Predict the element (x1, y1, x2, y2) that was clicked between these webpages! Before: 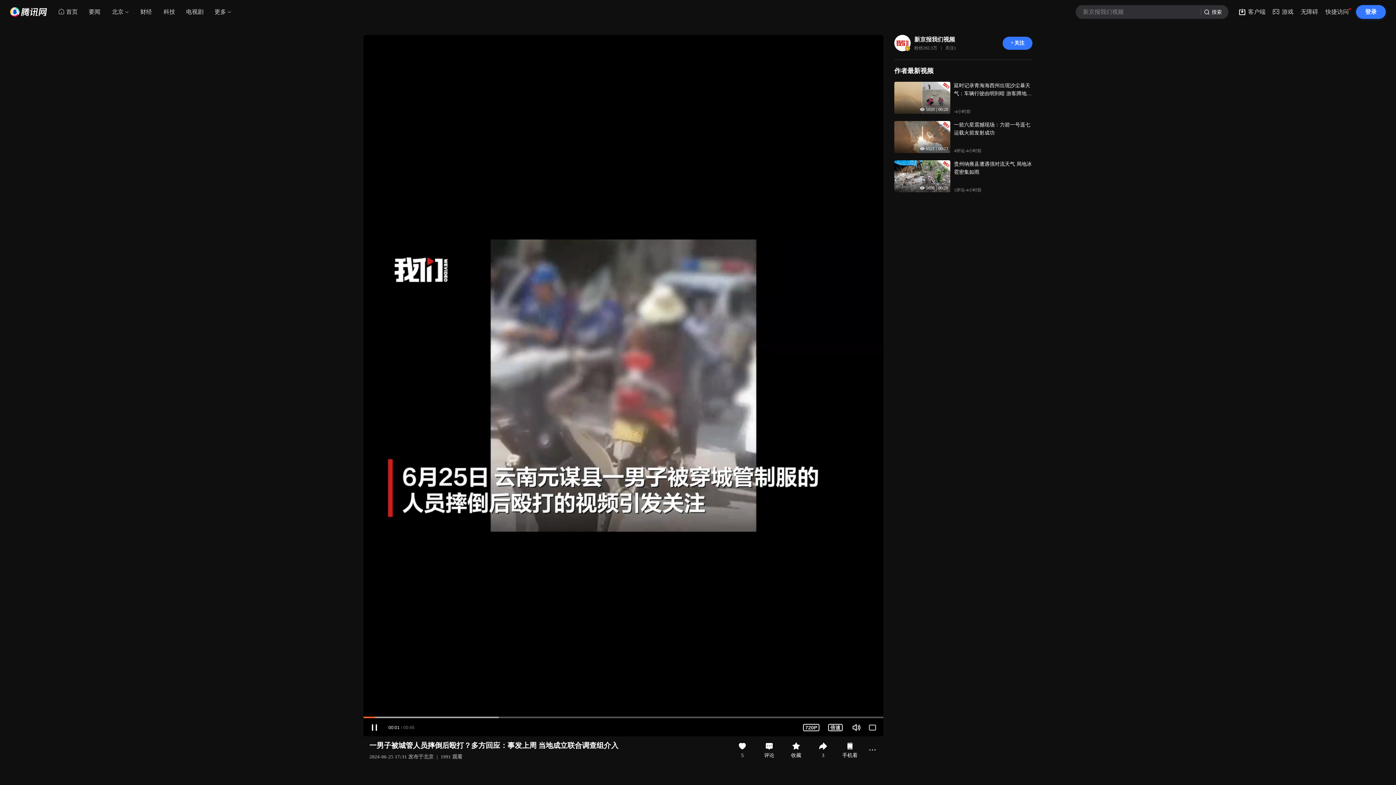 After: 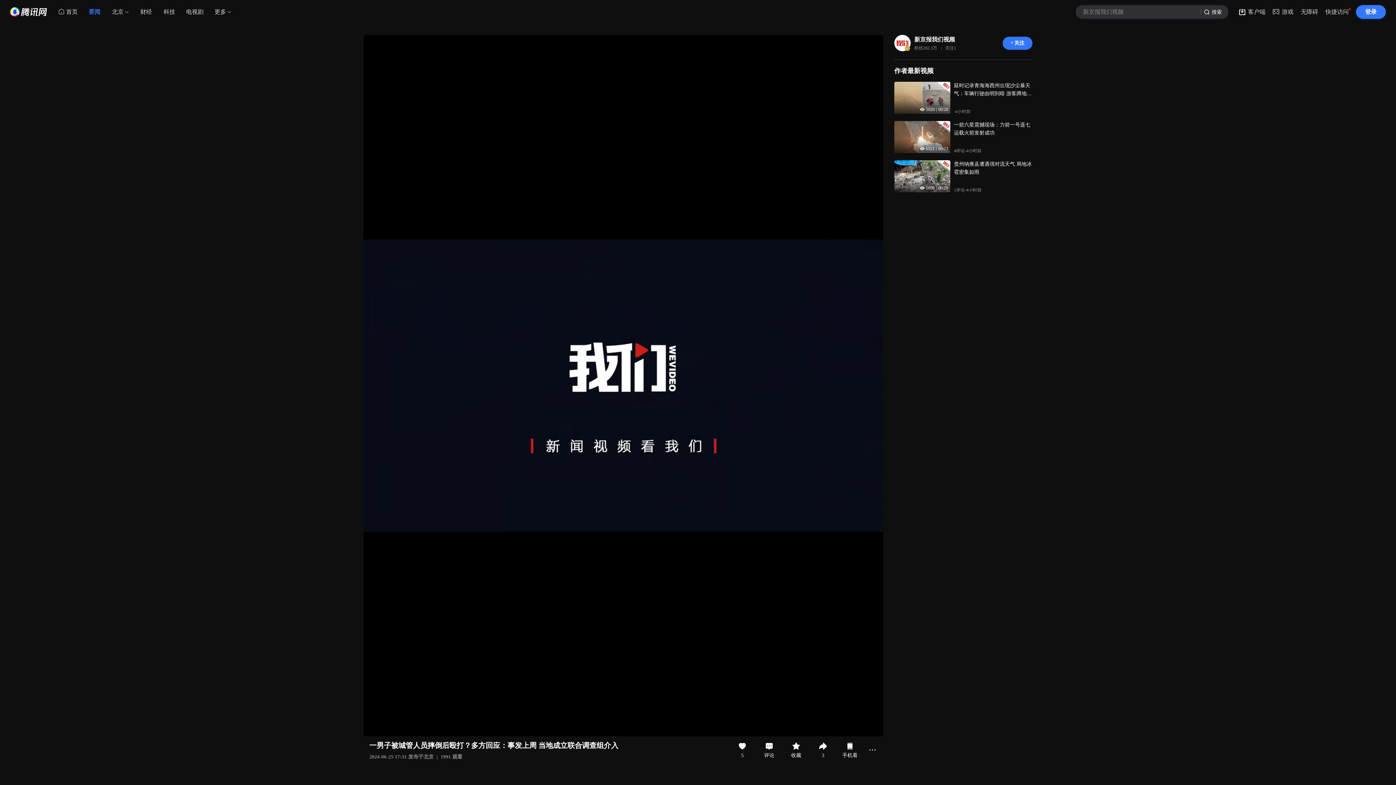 Action: label: 要闻 bbox: (82, 5, 106, 18)